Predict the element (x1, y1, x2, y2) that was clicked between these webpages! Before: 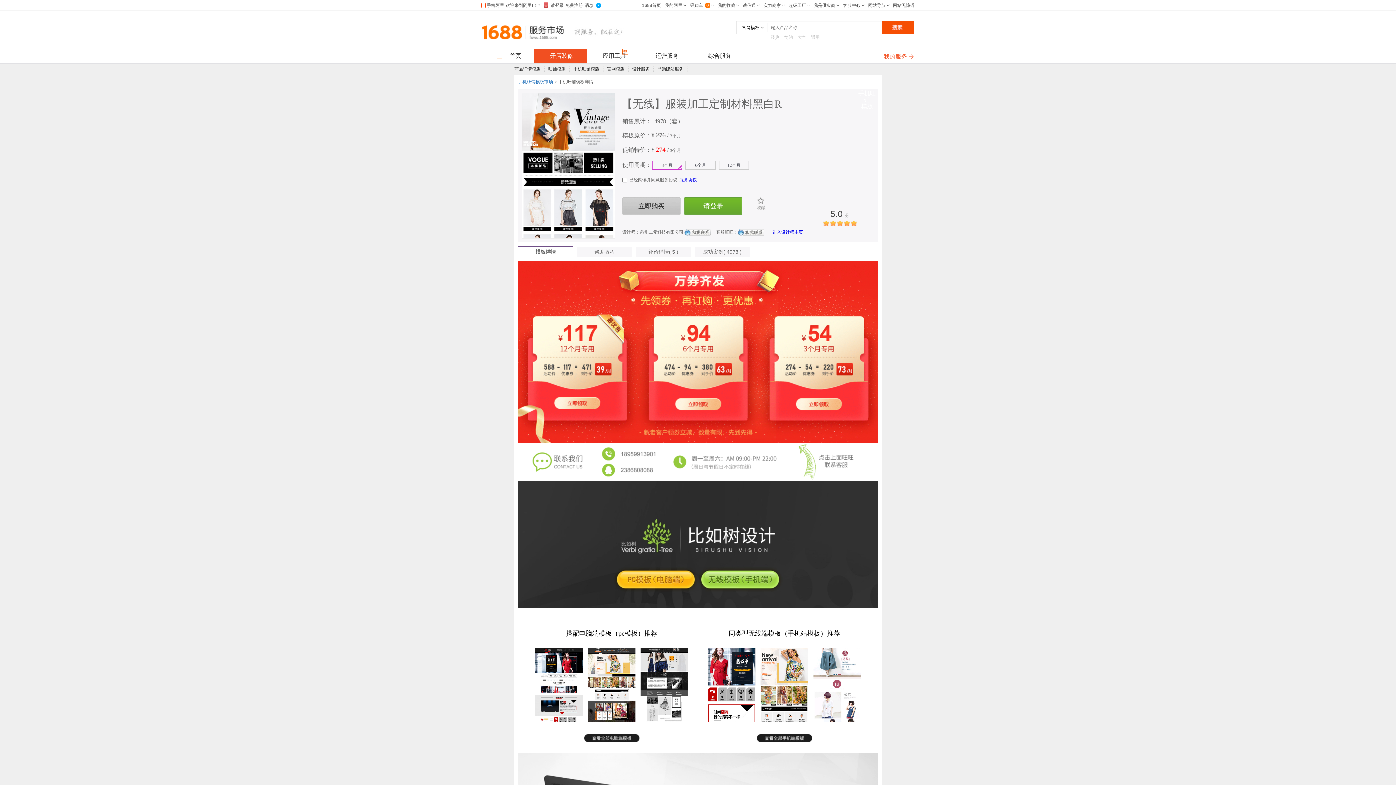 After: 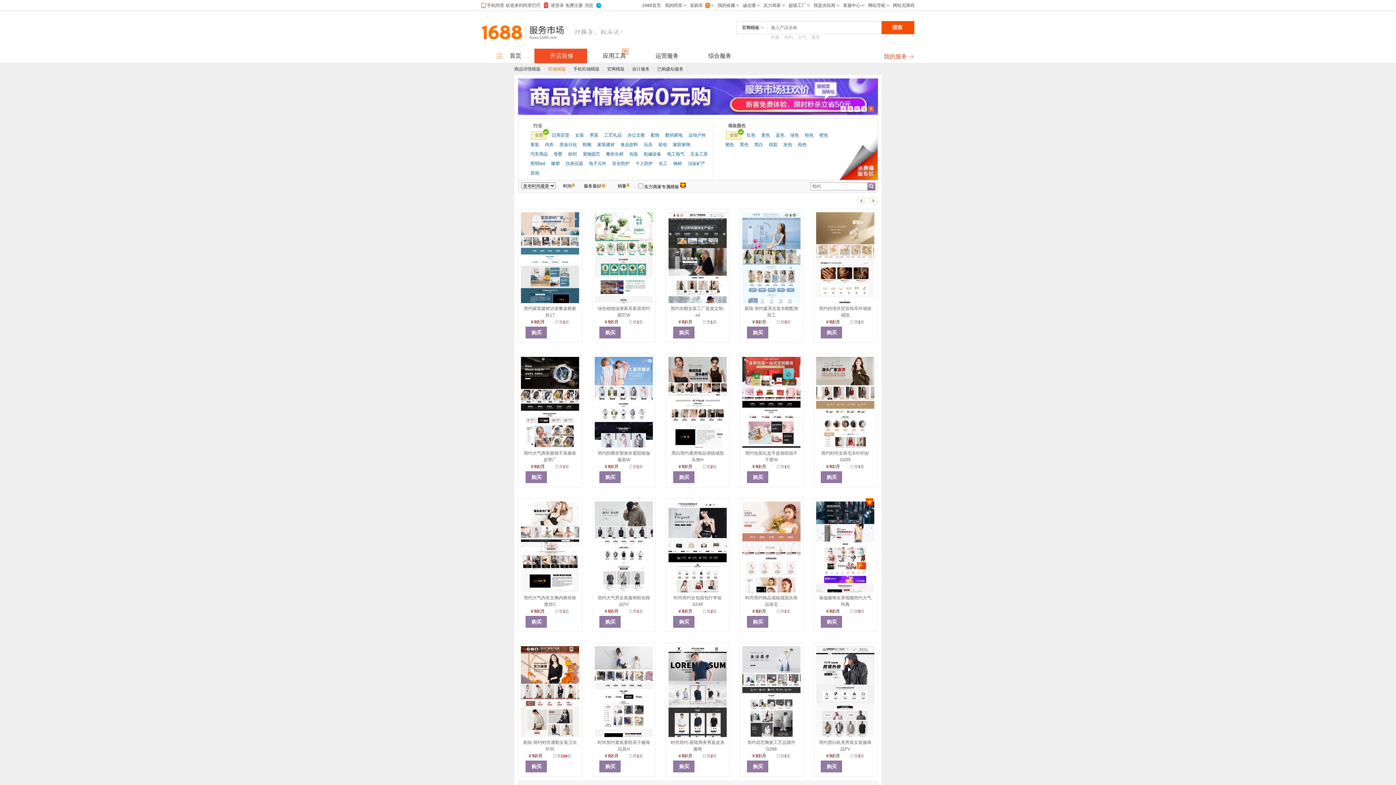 Action: label: 简约  bbox: (784, 34, 797, 40)